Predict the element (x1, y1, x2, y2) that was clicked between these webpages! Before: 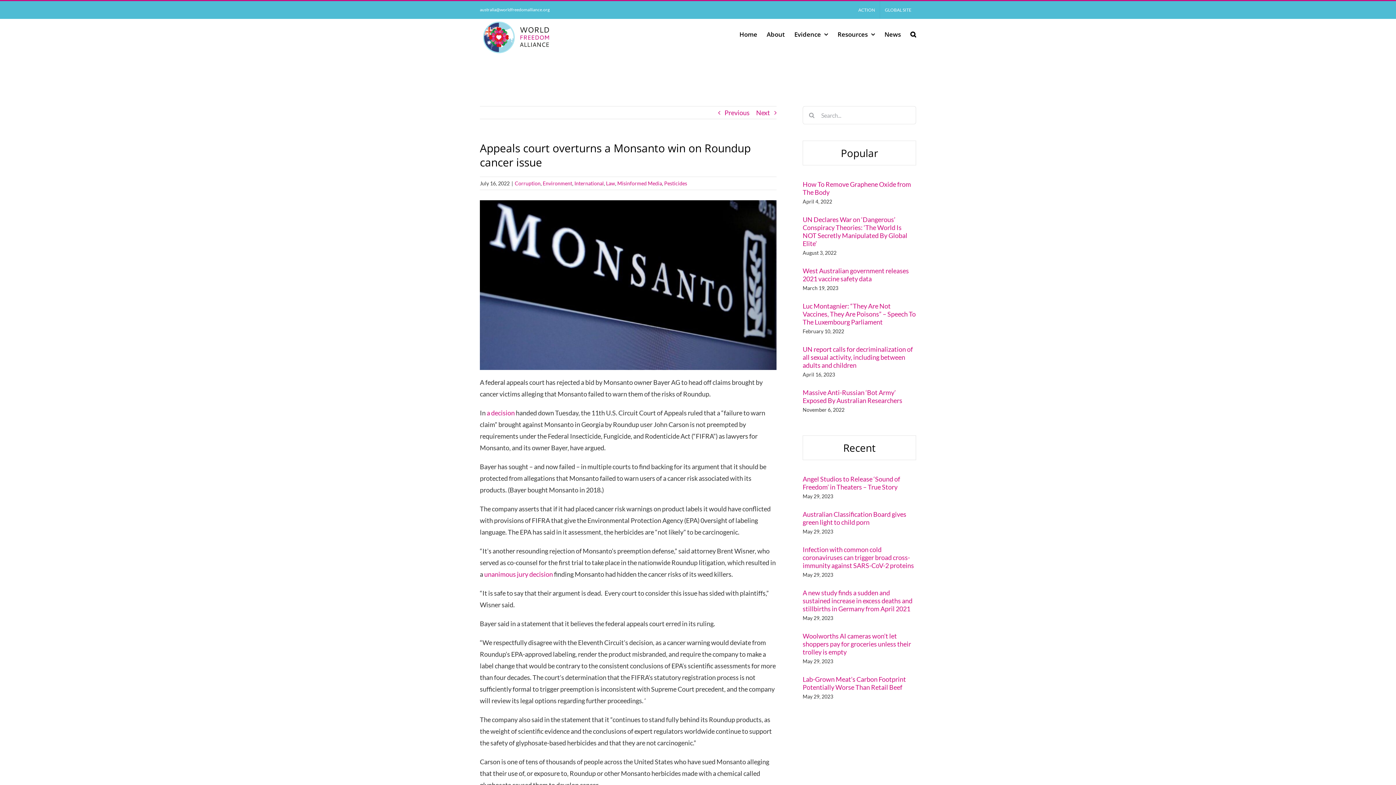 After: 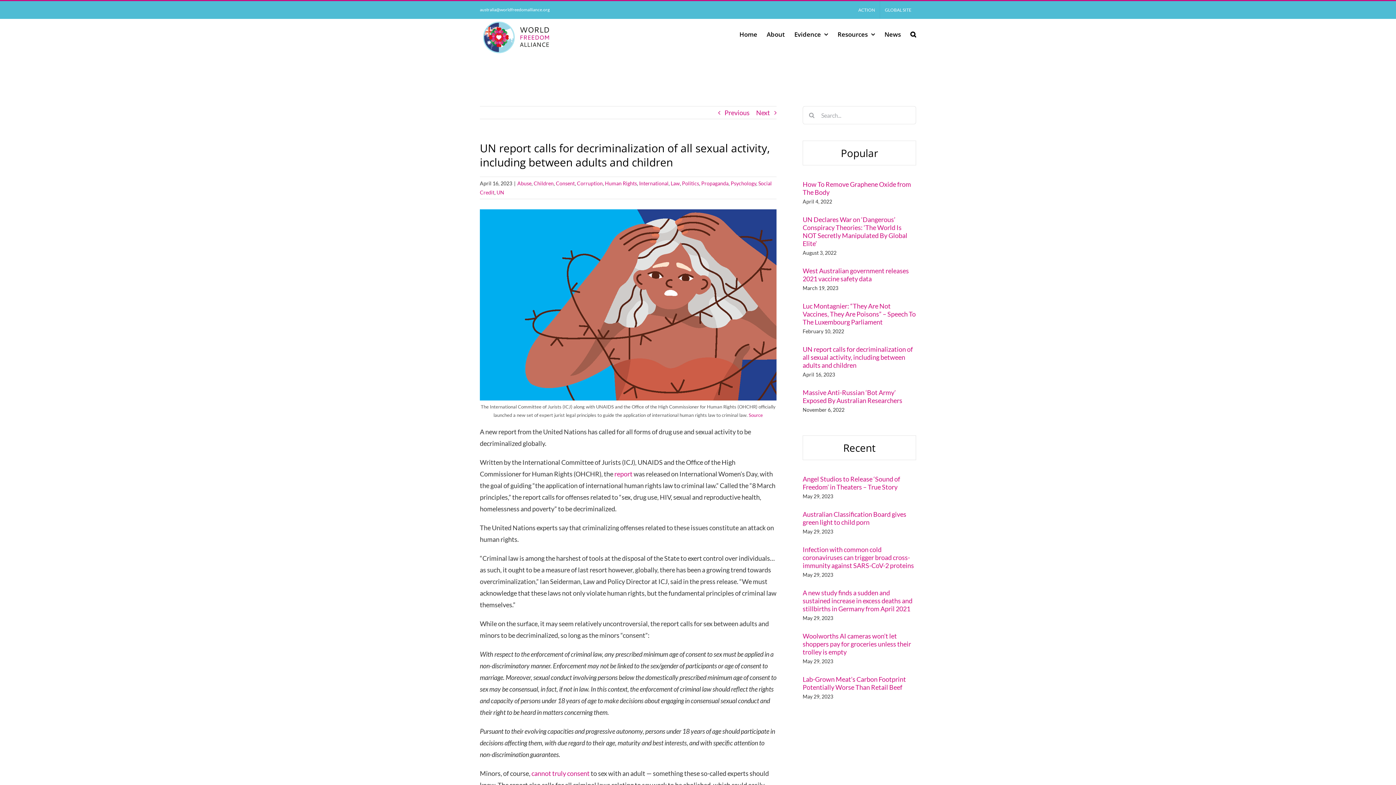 Action: bbox: (802, 345, 916, 369) label: UN report calls for decriminalization of all sexual activity, including between adults and children